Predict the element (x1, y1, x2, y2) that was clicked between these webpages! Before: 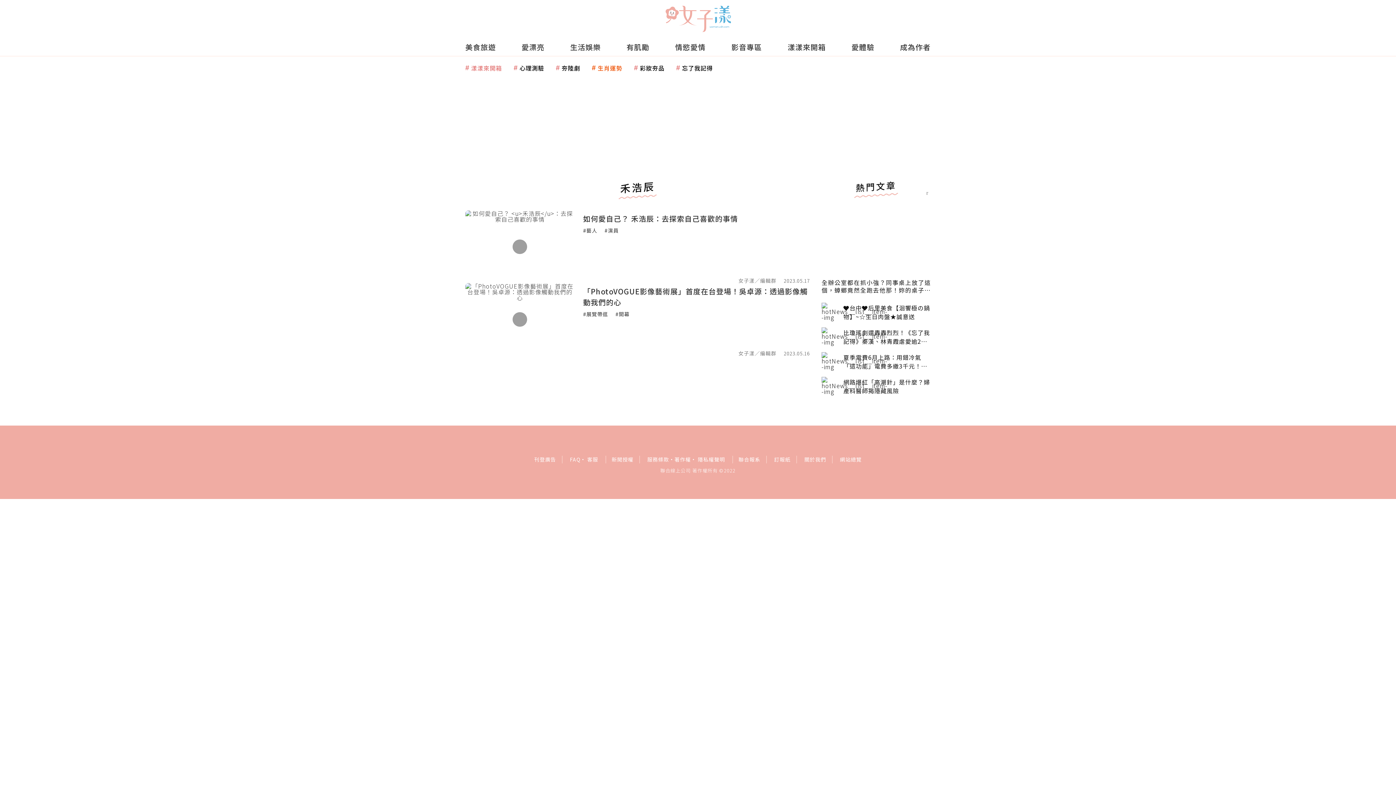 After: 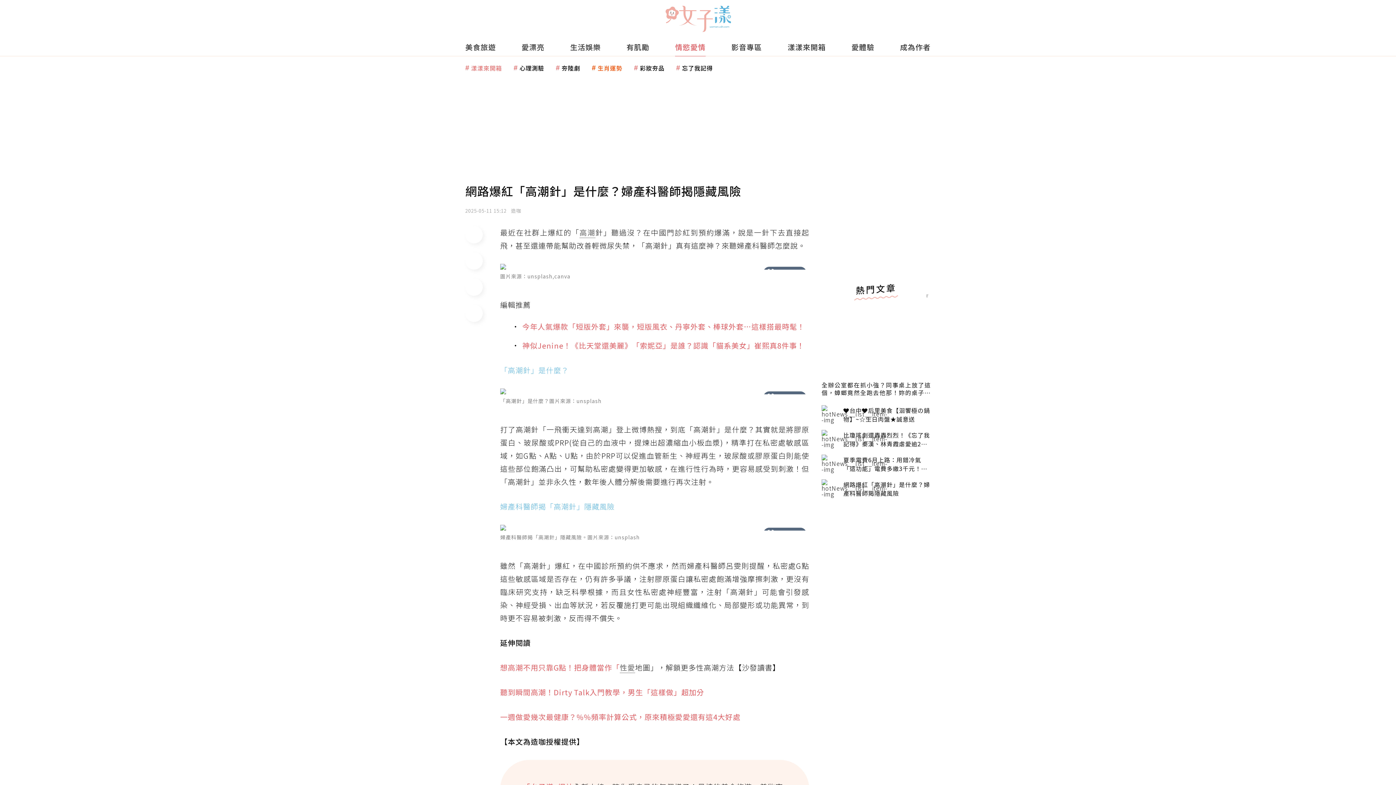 Action: bbox: (821, 377, 930, 396) label: 網路爆紅「高潮針」是什麼？婦產科醫師揭隱藏風險